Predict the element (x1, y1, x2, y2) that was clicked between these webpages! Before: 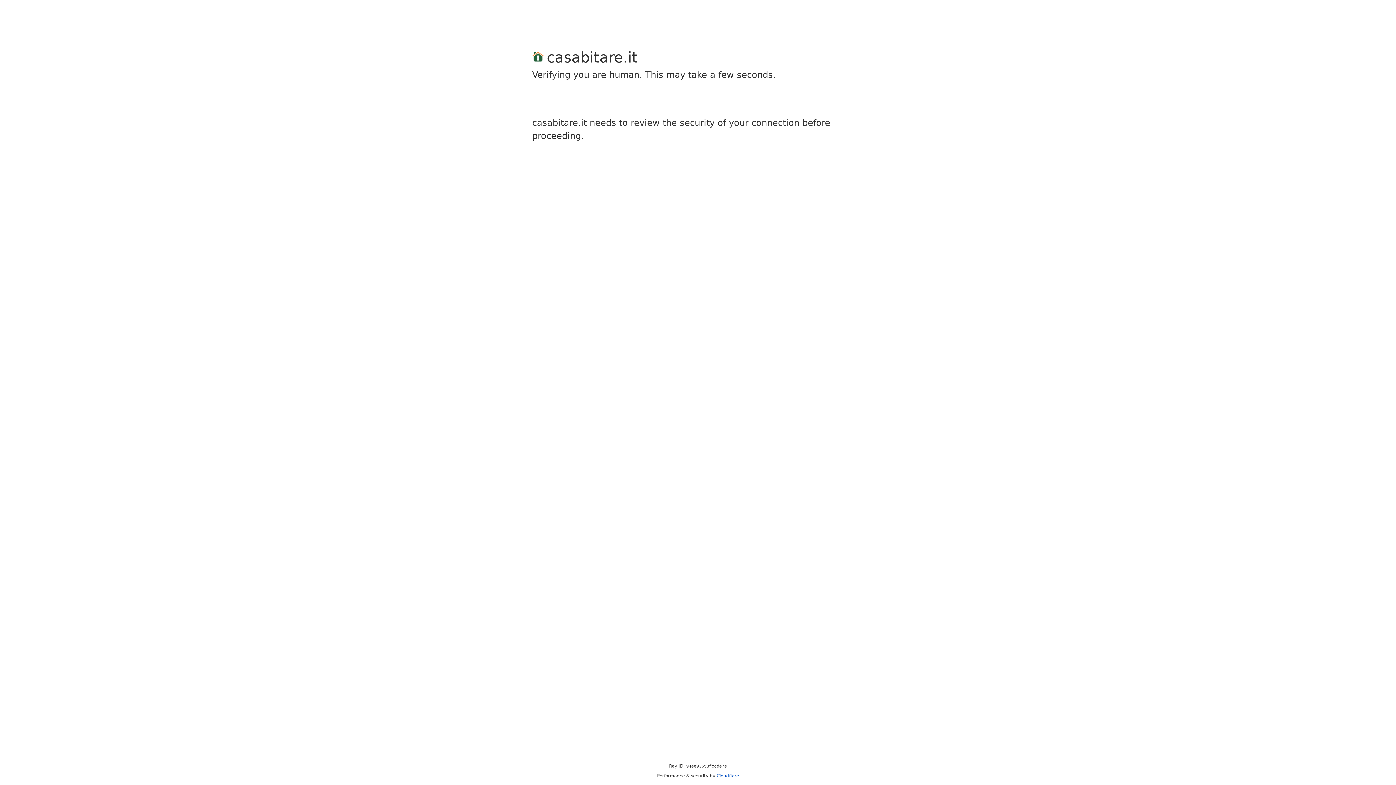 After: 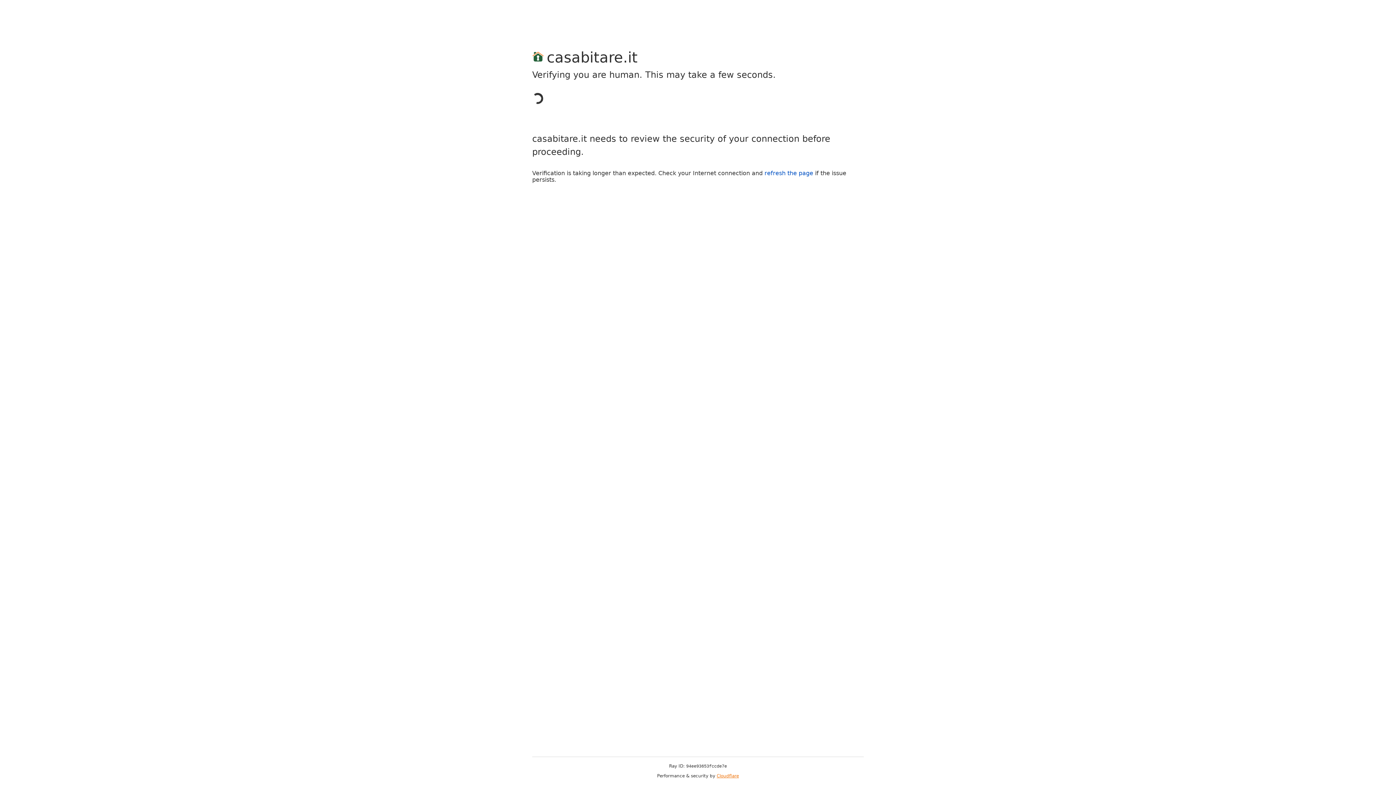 Action: label: Cloudflare bbox: (716, 773, 739, 778)